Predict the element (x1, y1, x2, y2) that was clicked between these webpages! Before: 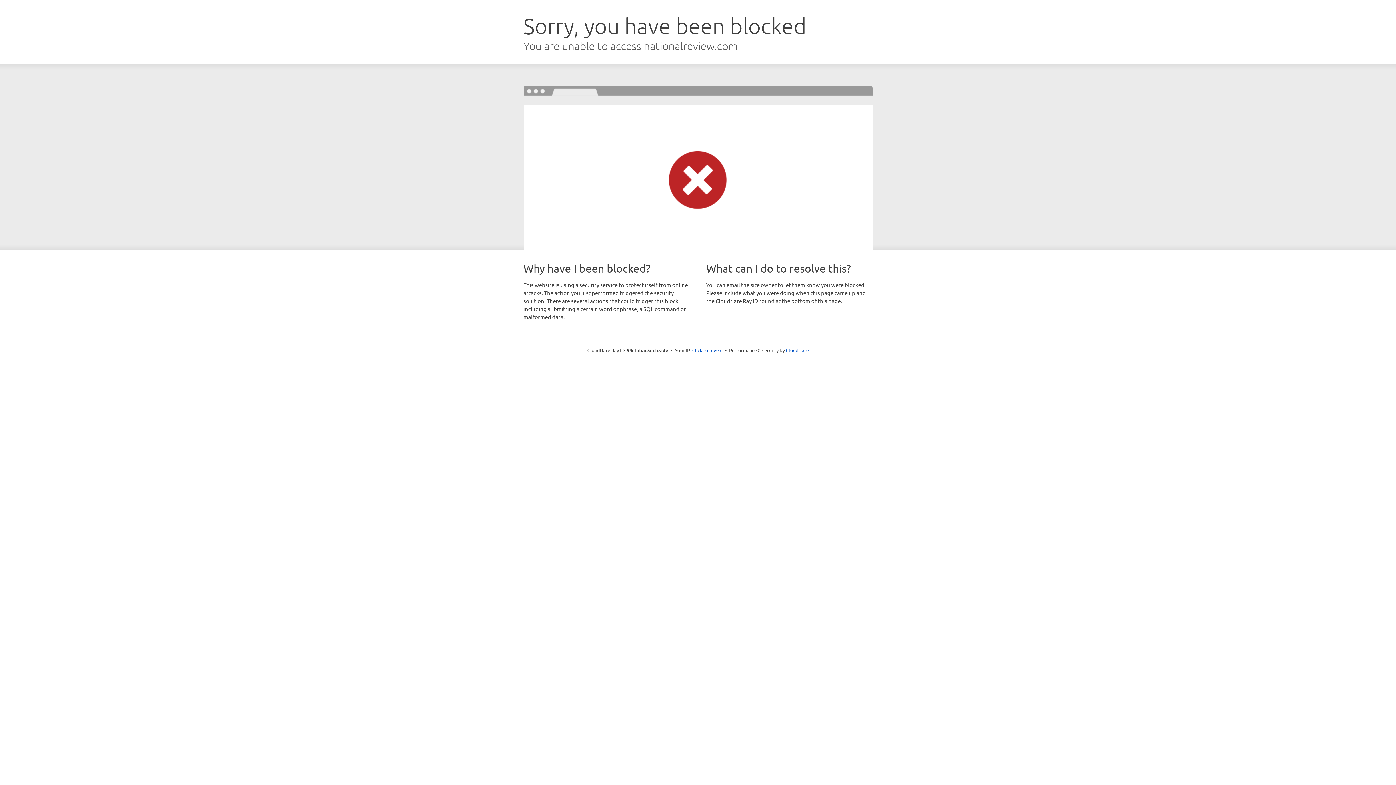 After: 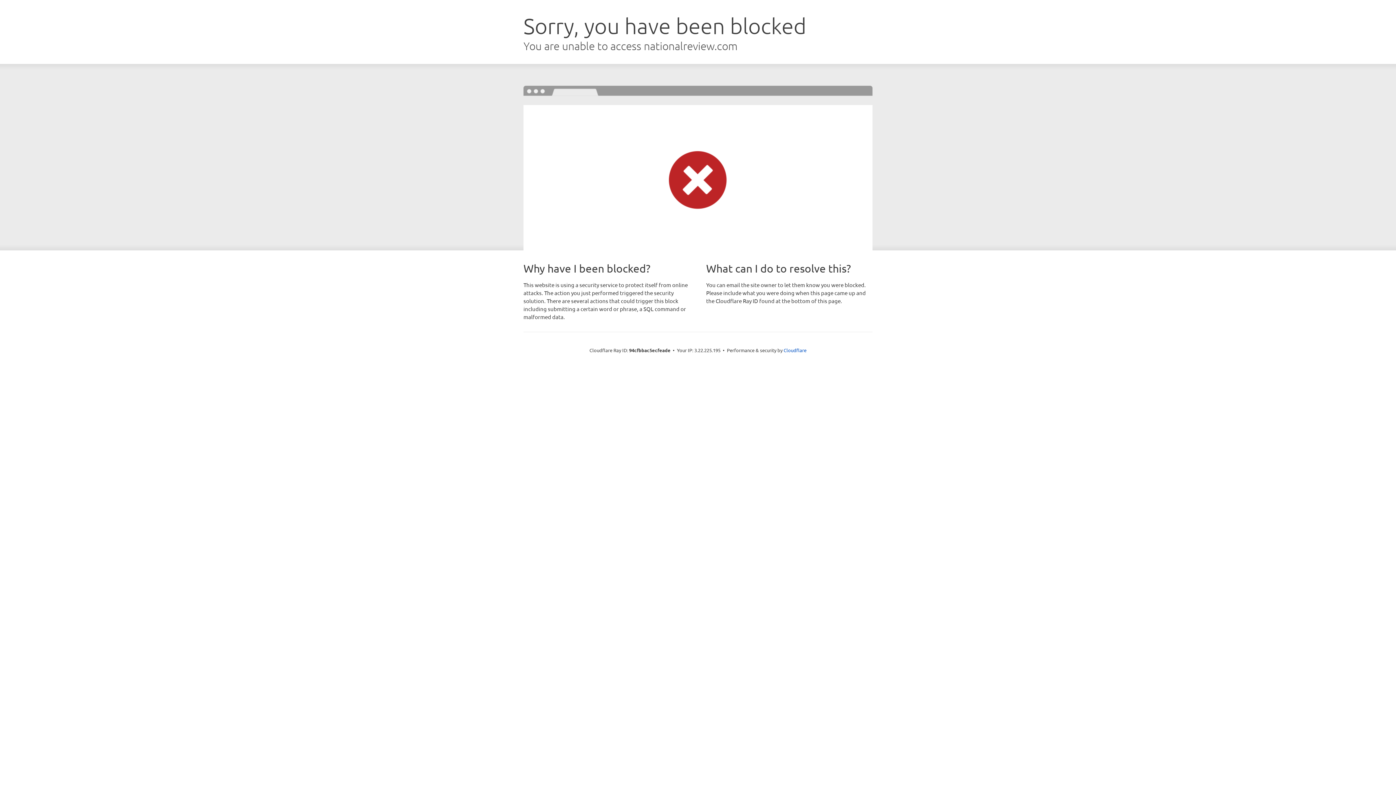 Action: bbox: (692, 346, 722, 353) label: Click to reveal